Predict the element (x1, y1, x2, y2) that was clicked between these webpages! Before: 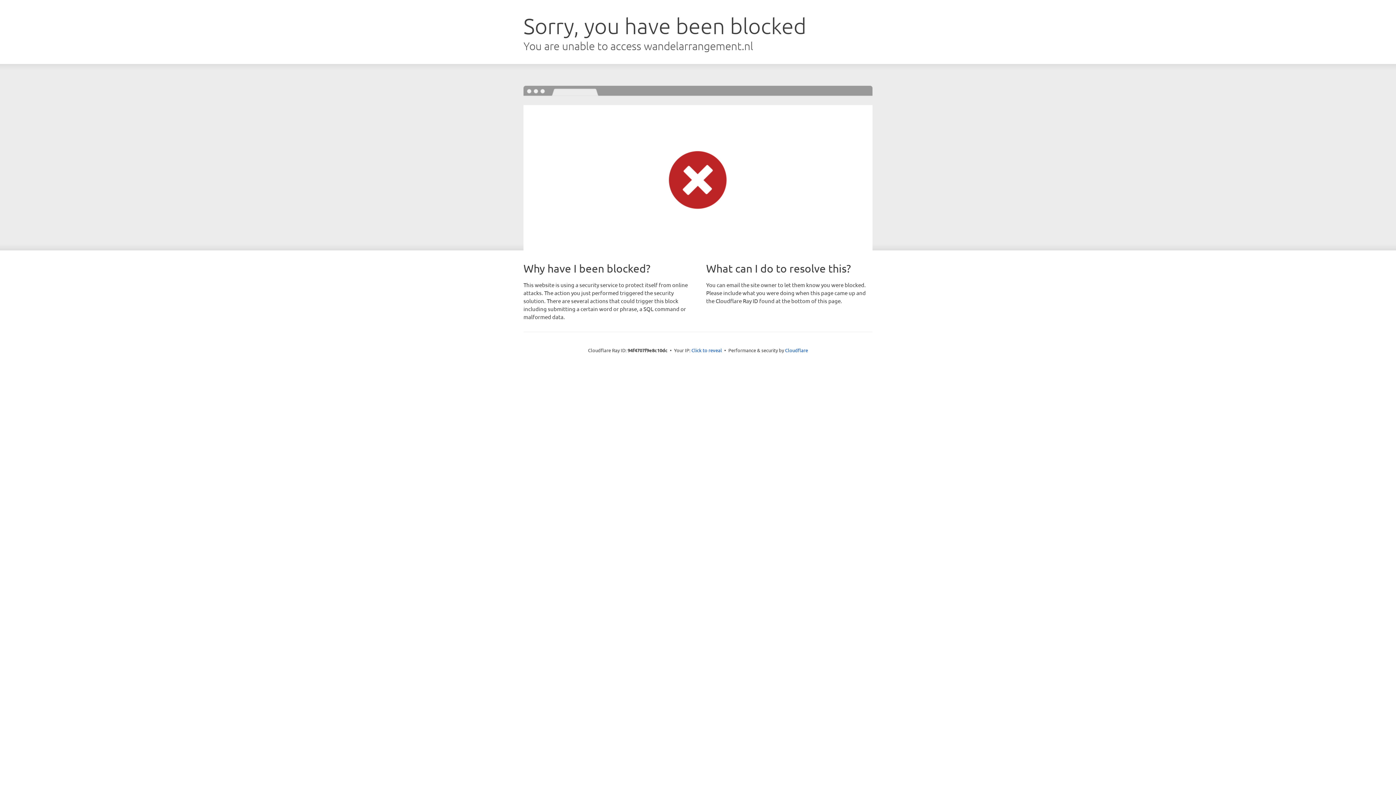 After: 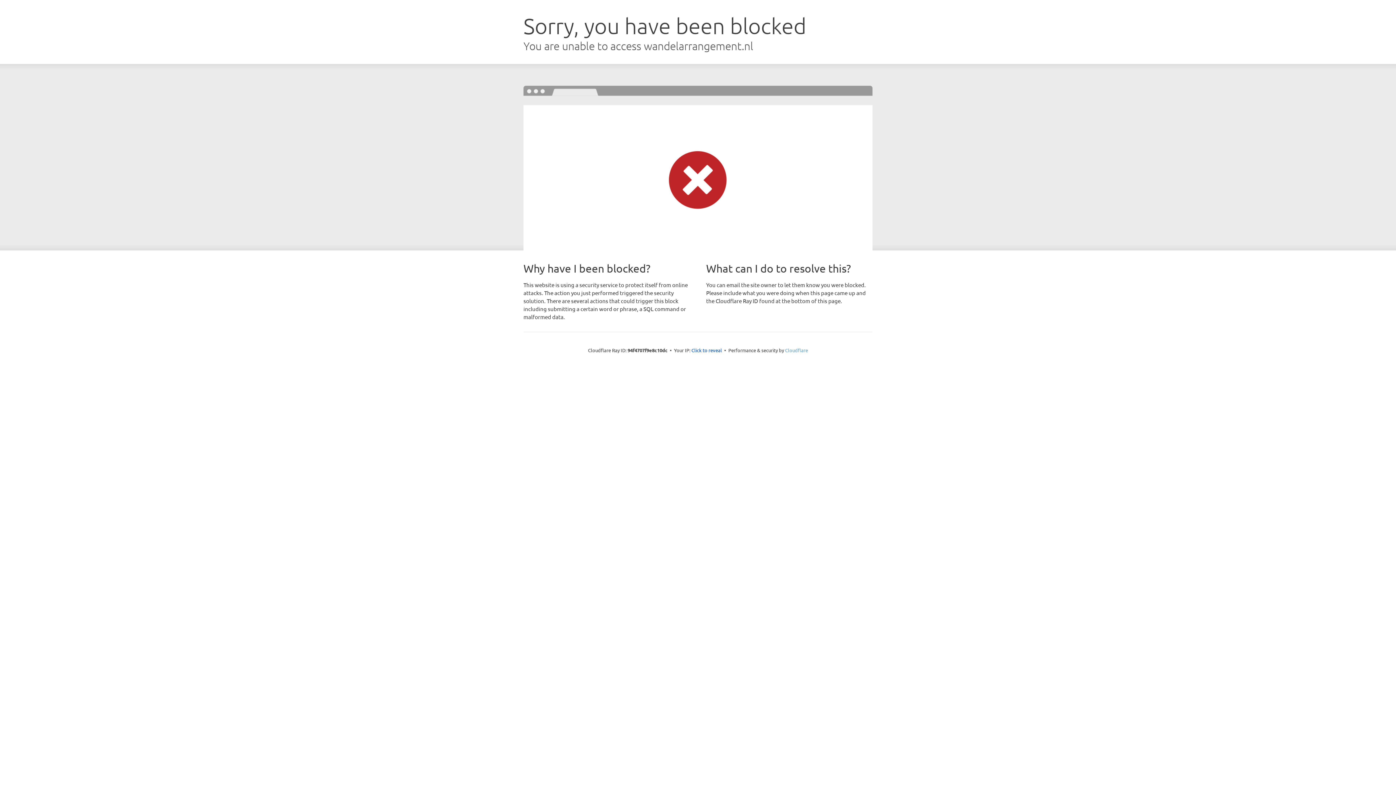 Action: bbox: (785, 347, 808, 353) label: Cloudflare